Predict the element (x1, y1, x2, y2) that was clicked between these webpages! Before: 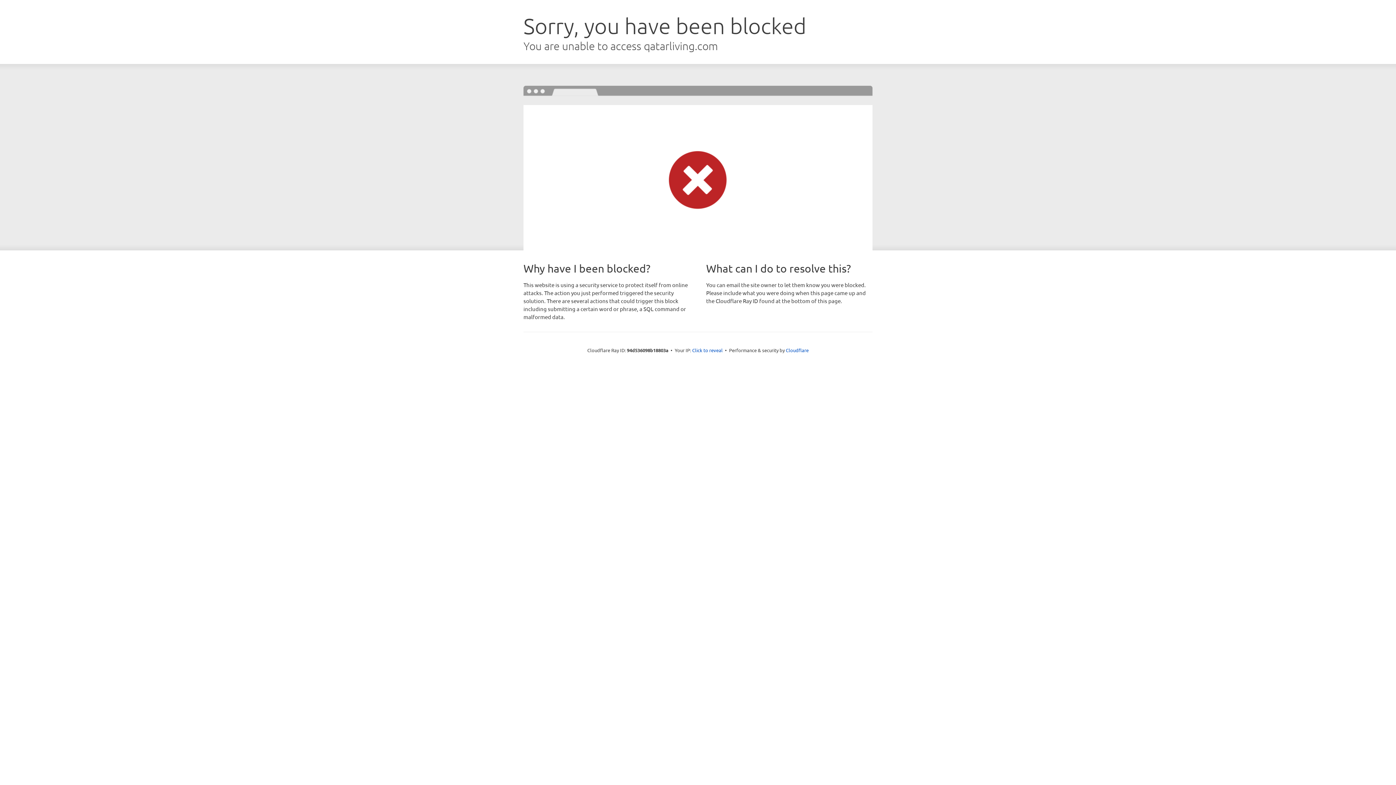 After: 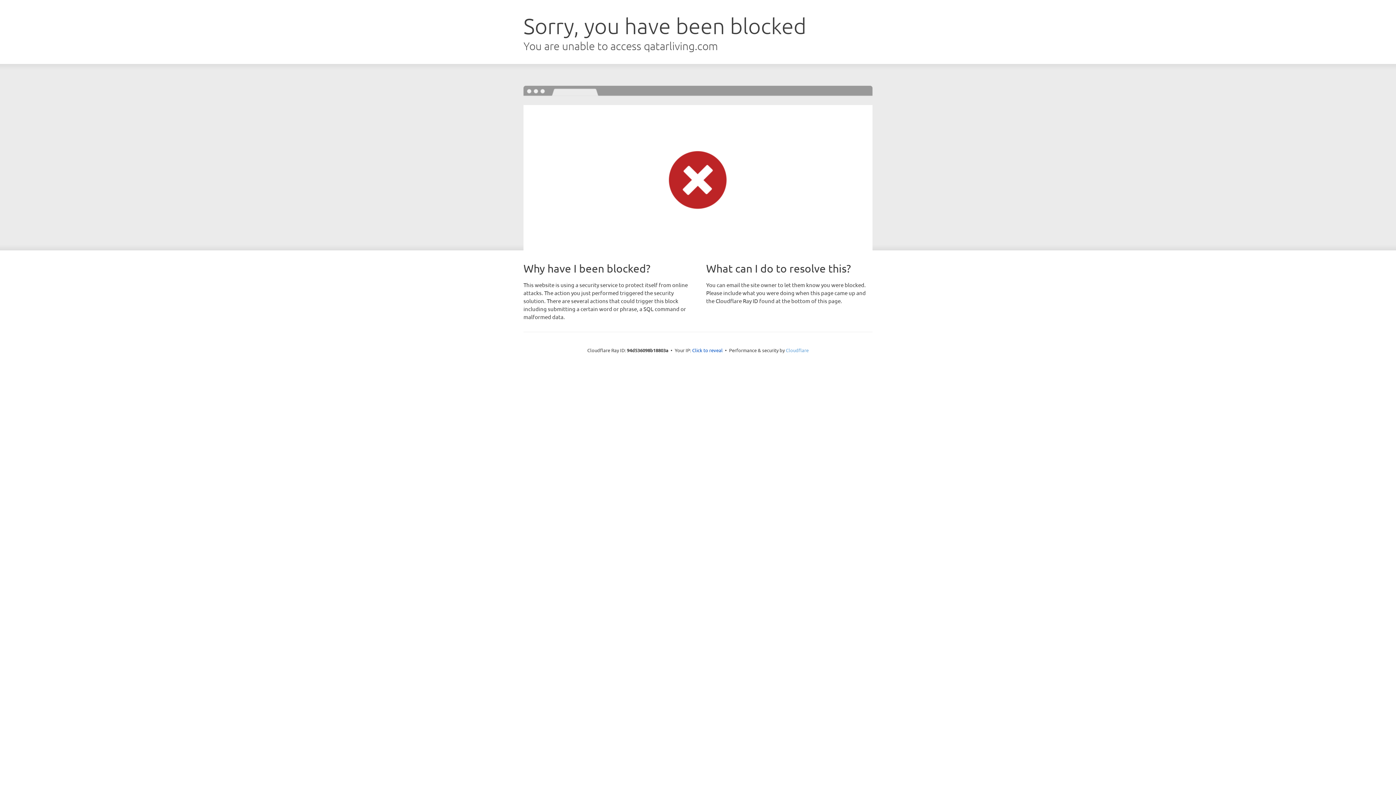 Action: bbox: (786, 347, 808, 353) label: Cloudflare